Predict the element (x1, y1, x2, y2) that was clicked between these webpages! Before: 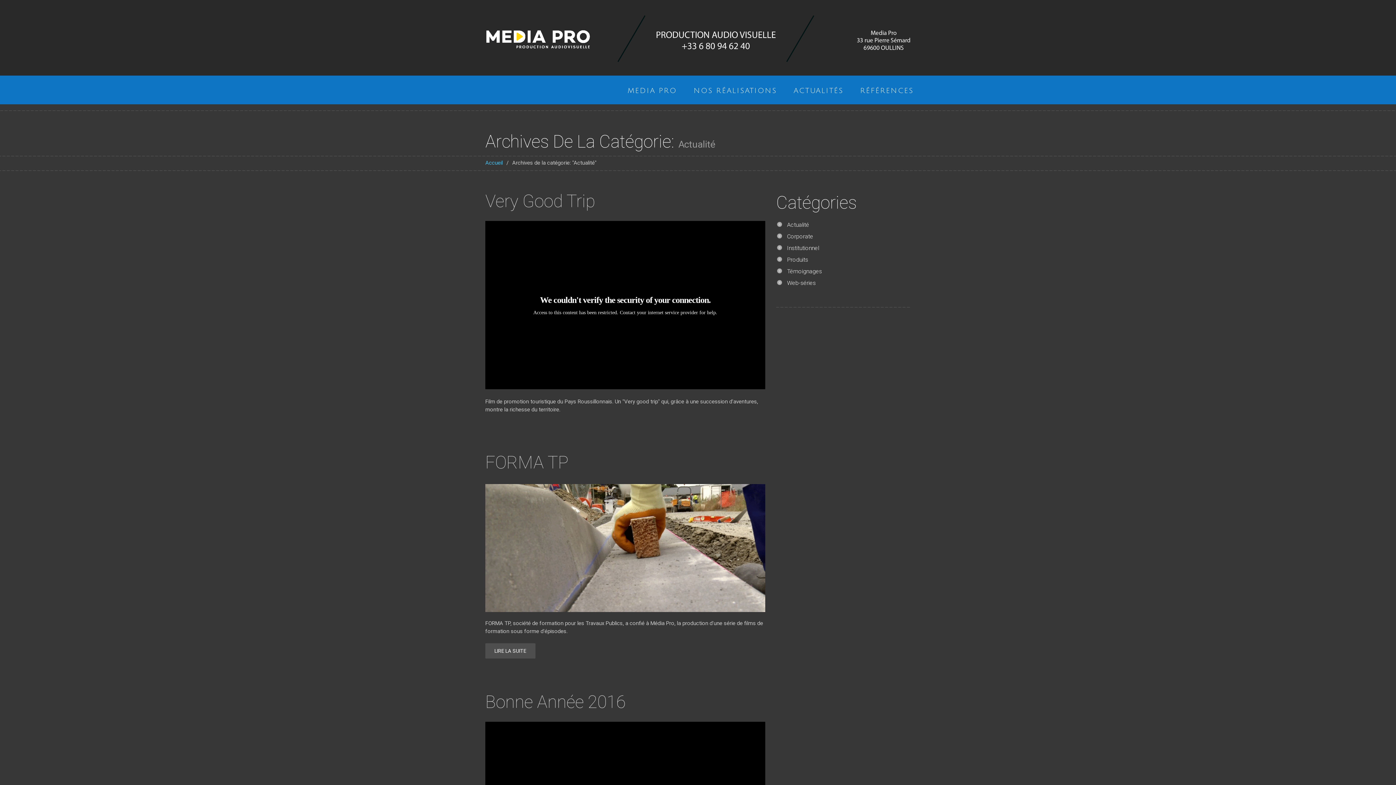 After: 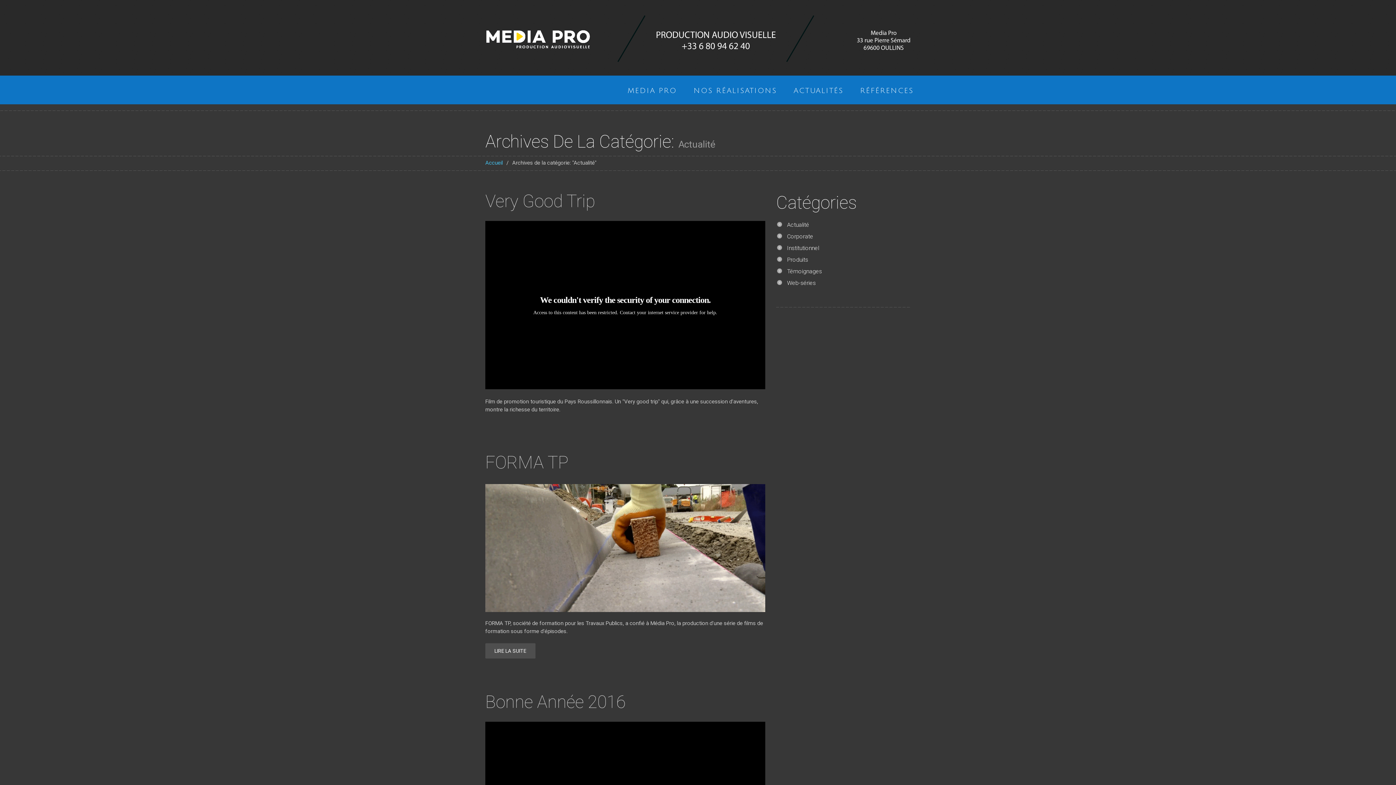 Action: label: Actualité bbox: (787, 221, 809, 228)